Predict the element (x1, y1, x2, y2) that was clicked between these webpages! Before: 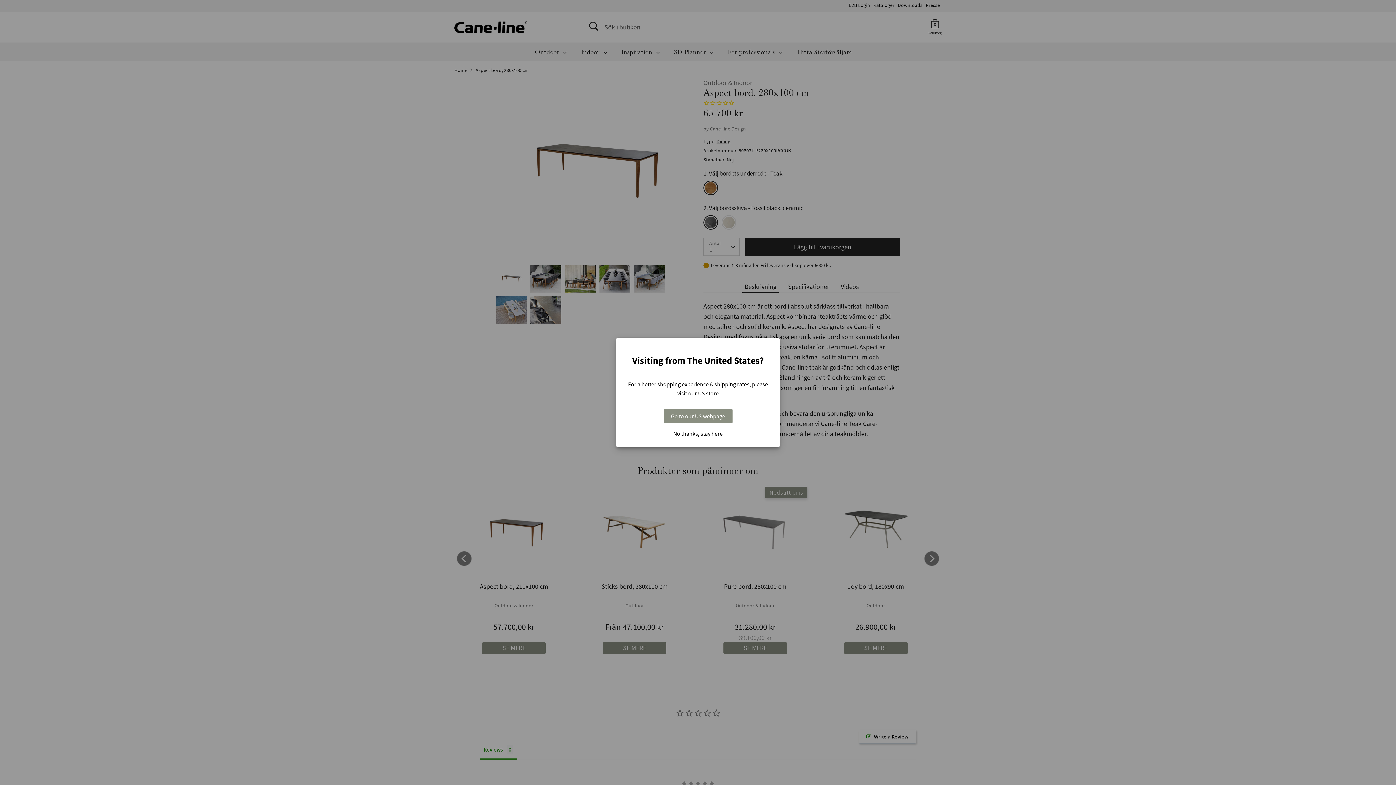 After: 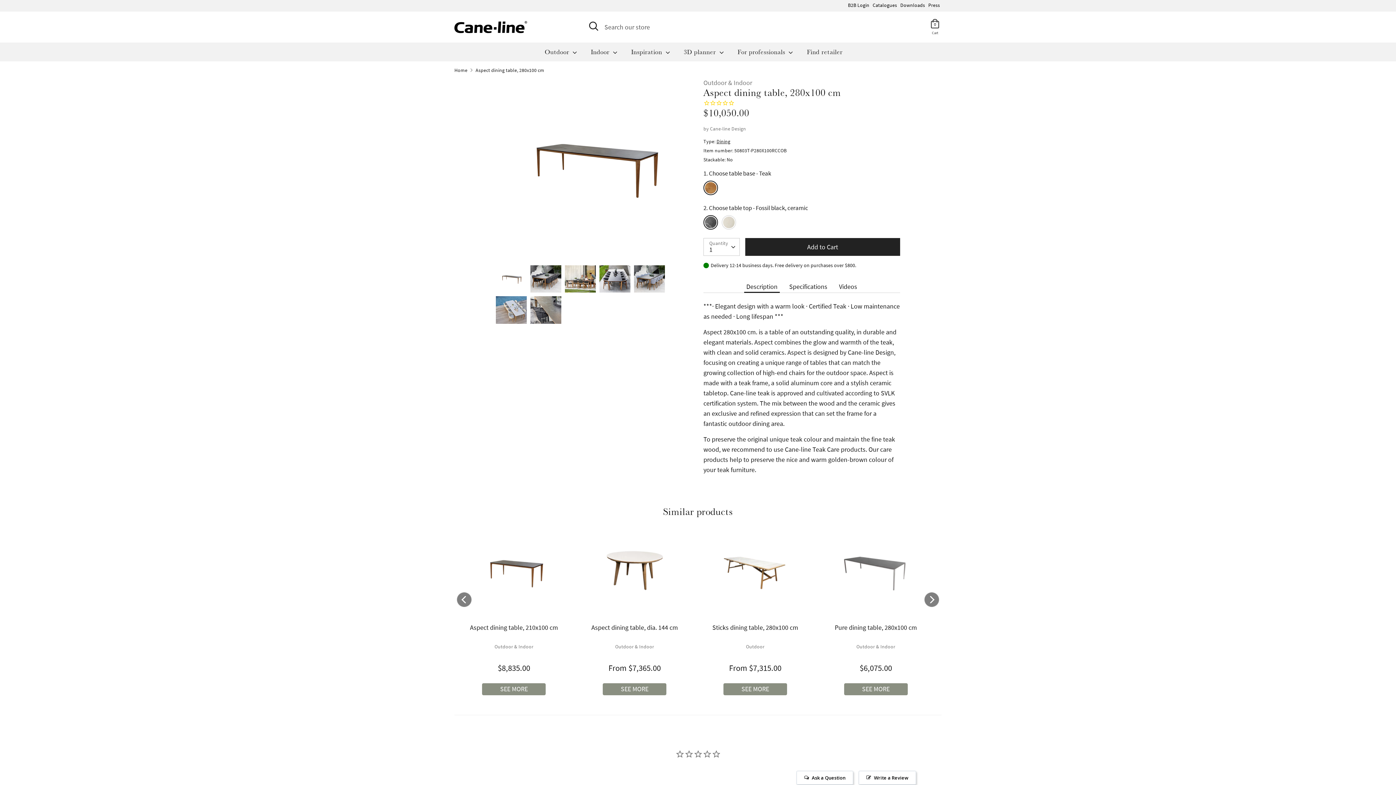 Action: label: Go to our US webpage bbox: (663, 409, 732, 423)